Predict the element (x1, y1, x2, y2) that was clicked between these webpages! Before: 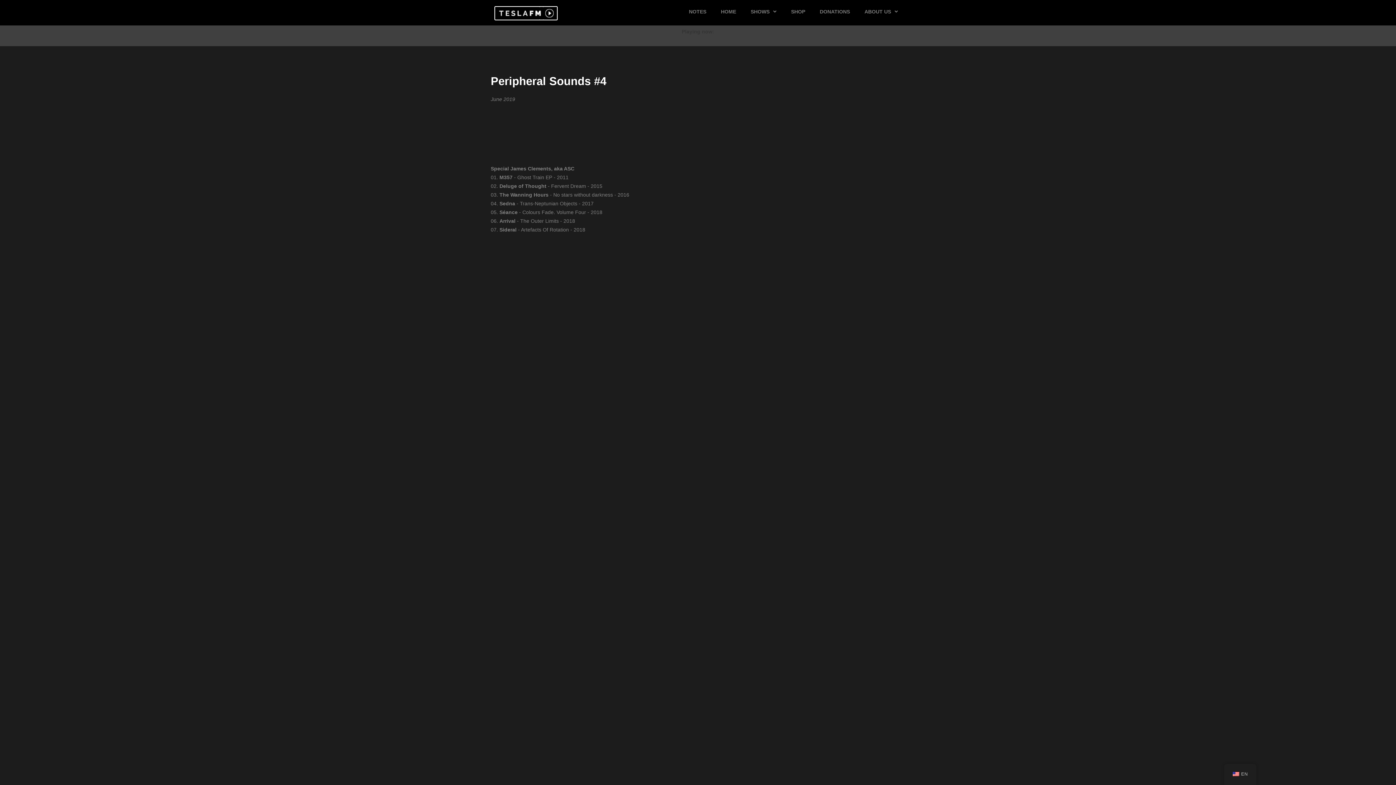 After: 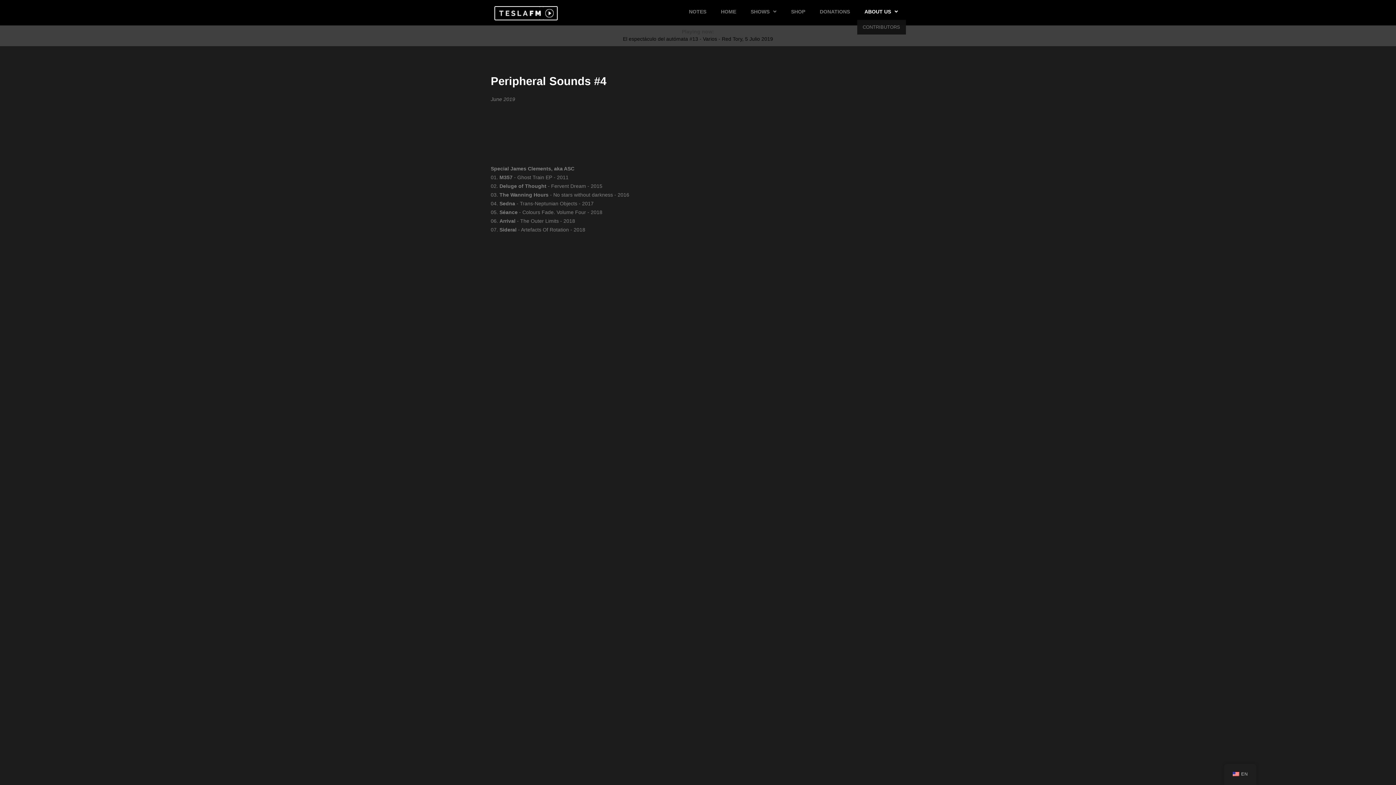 Action: label: ABOUT US bbox: (857, 3, 905, 20)